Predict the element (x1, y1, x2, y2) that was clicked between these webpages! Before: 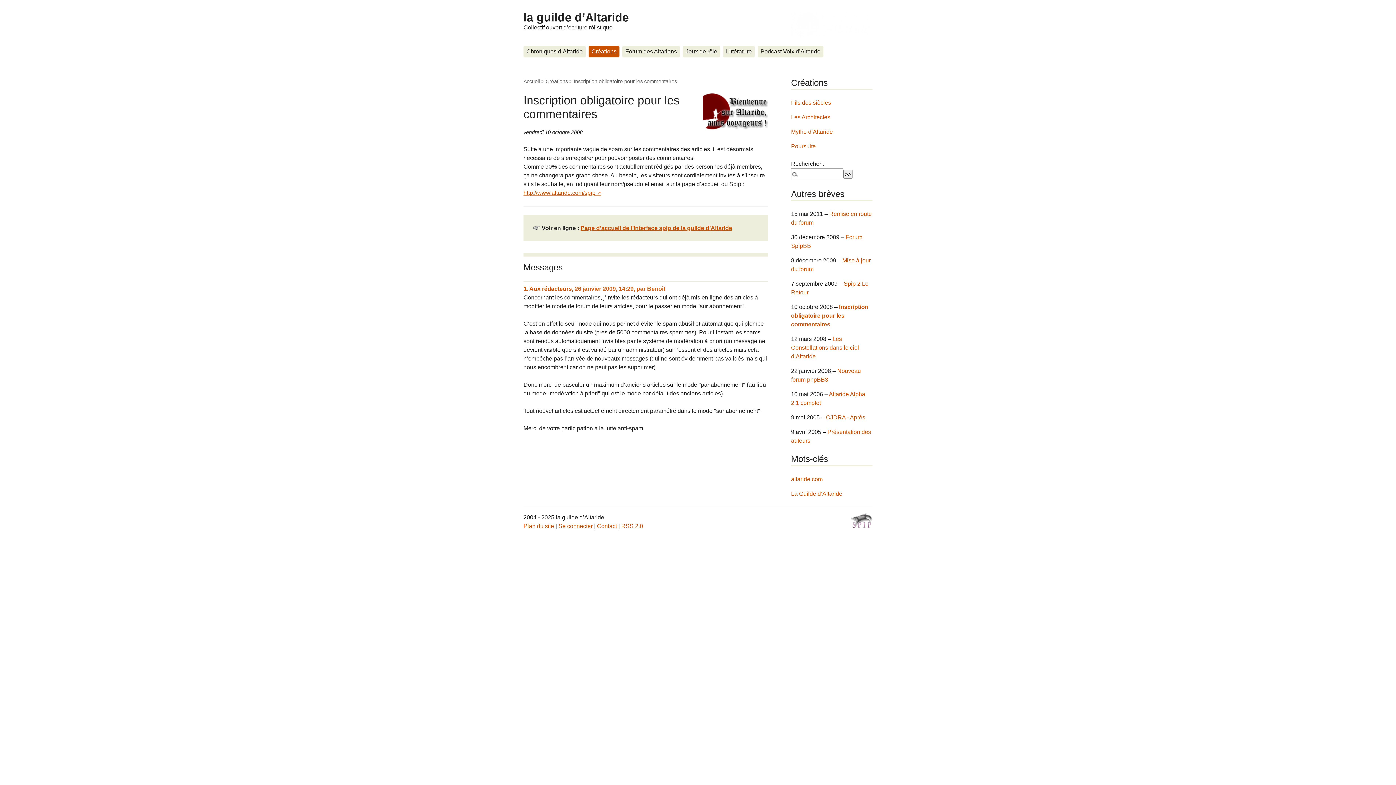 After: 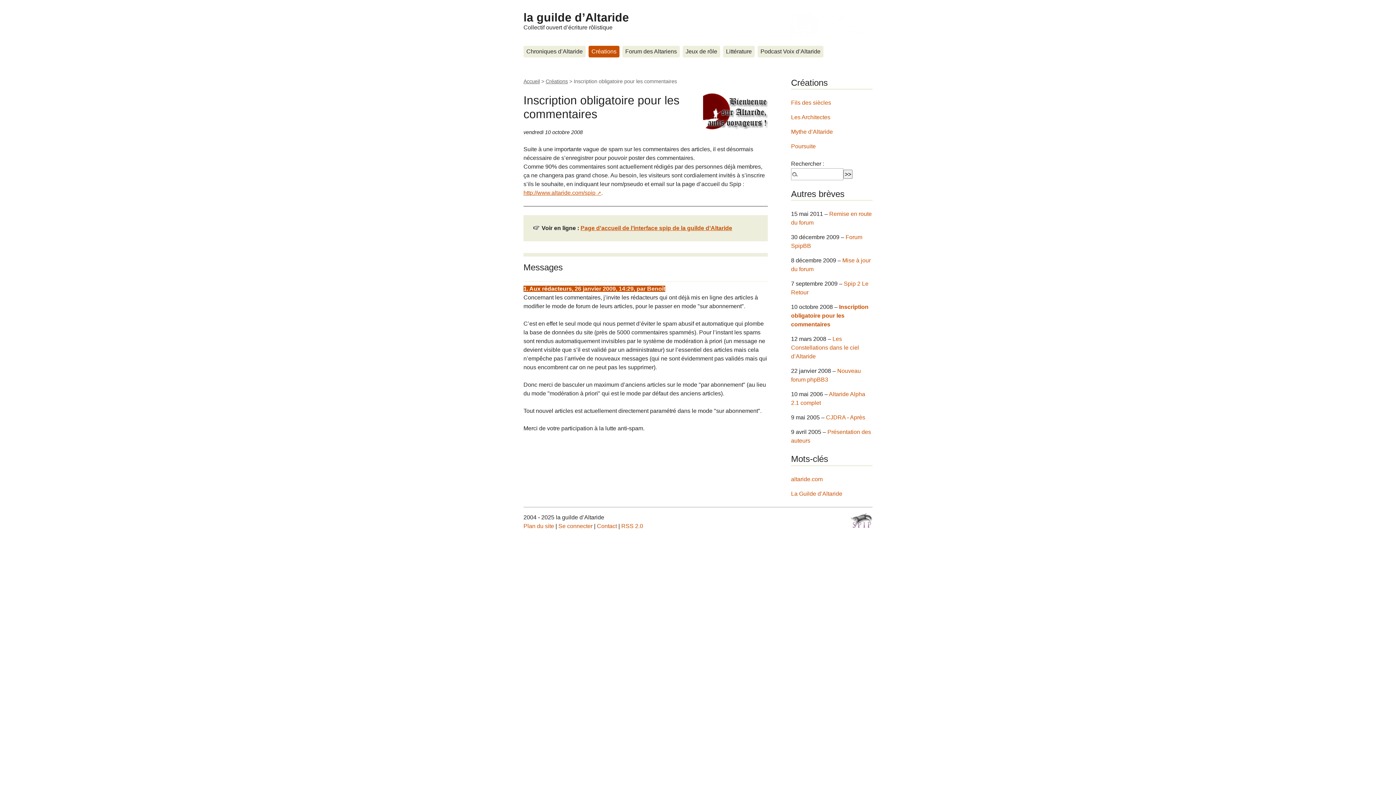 Action: label: 1. Aux rédacteurs, 26 janvier 2009, 14:29, par Benoît bbox: (523, 285, 665, 292)